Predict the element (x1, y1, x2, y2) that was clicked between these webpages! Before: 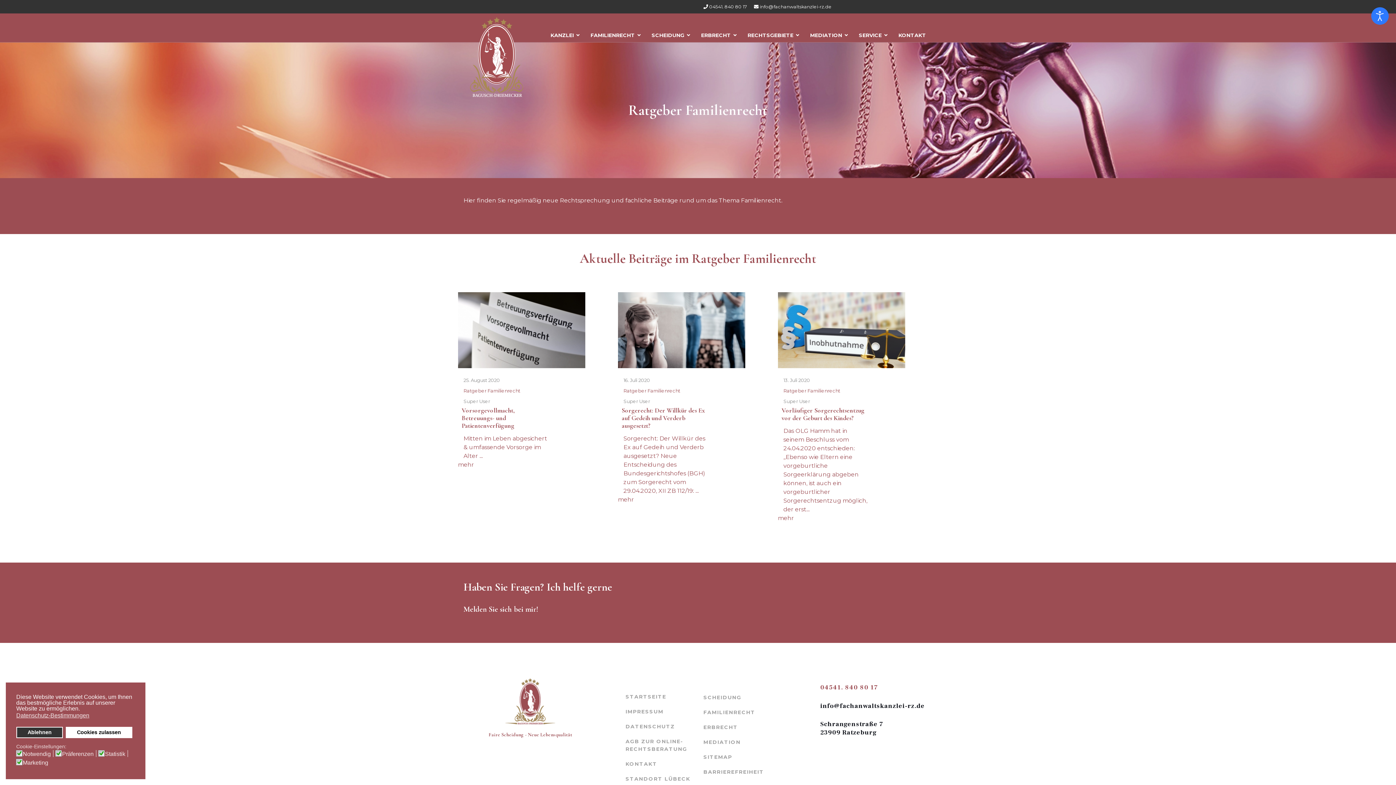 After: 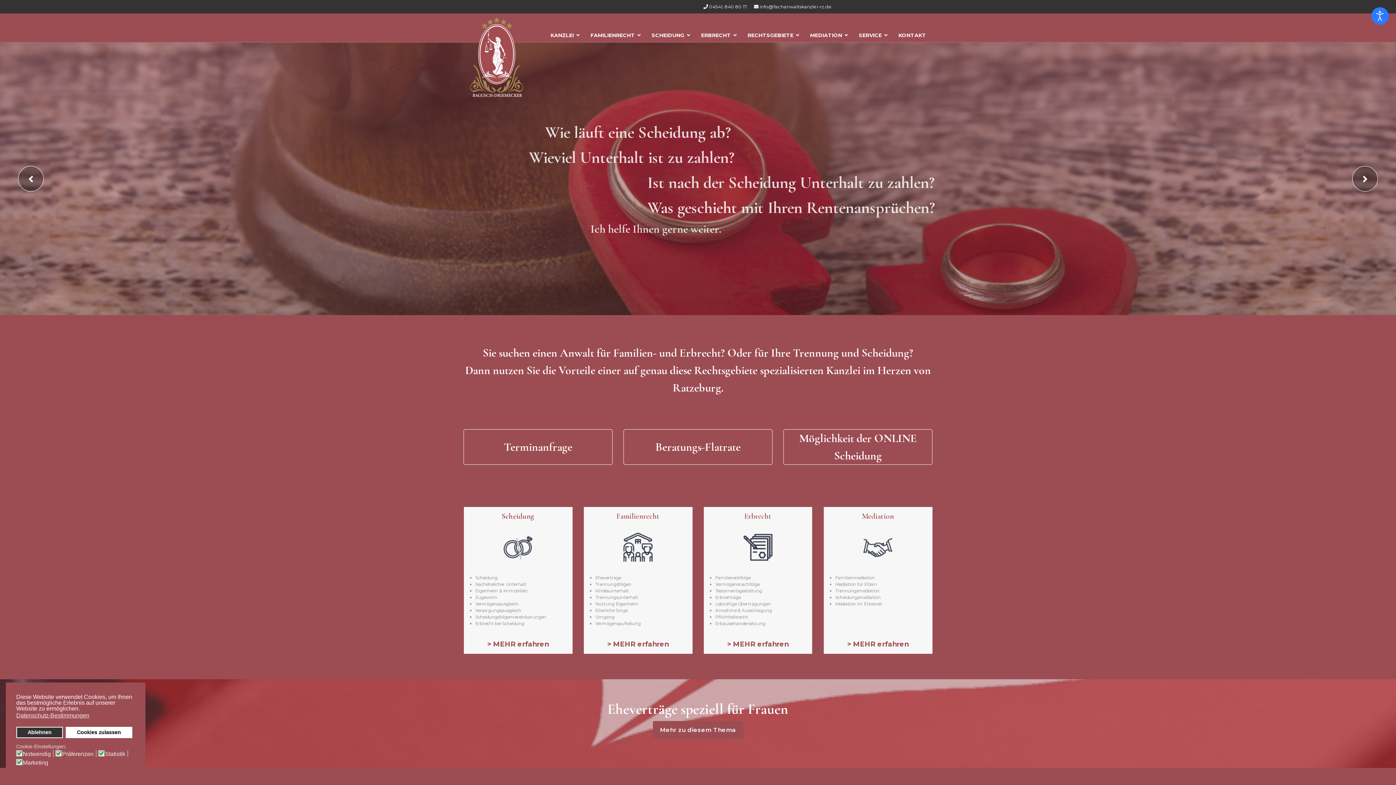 Action: bbox: (470, 17, 523, 97)